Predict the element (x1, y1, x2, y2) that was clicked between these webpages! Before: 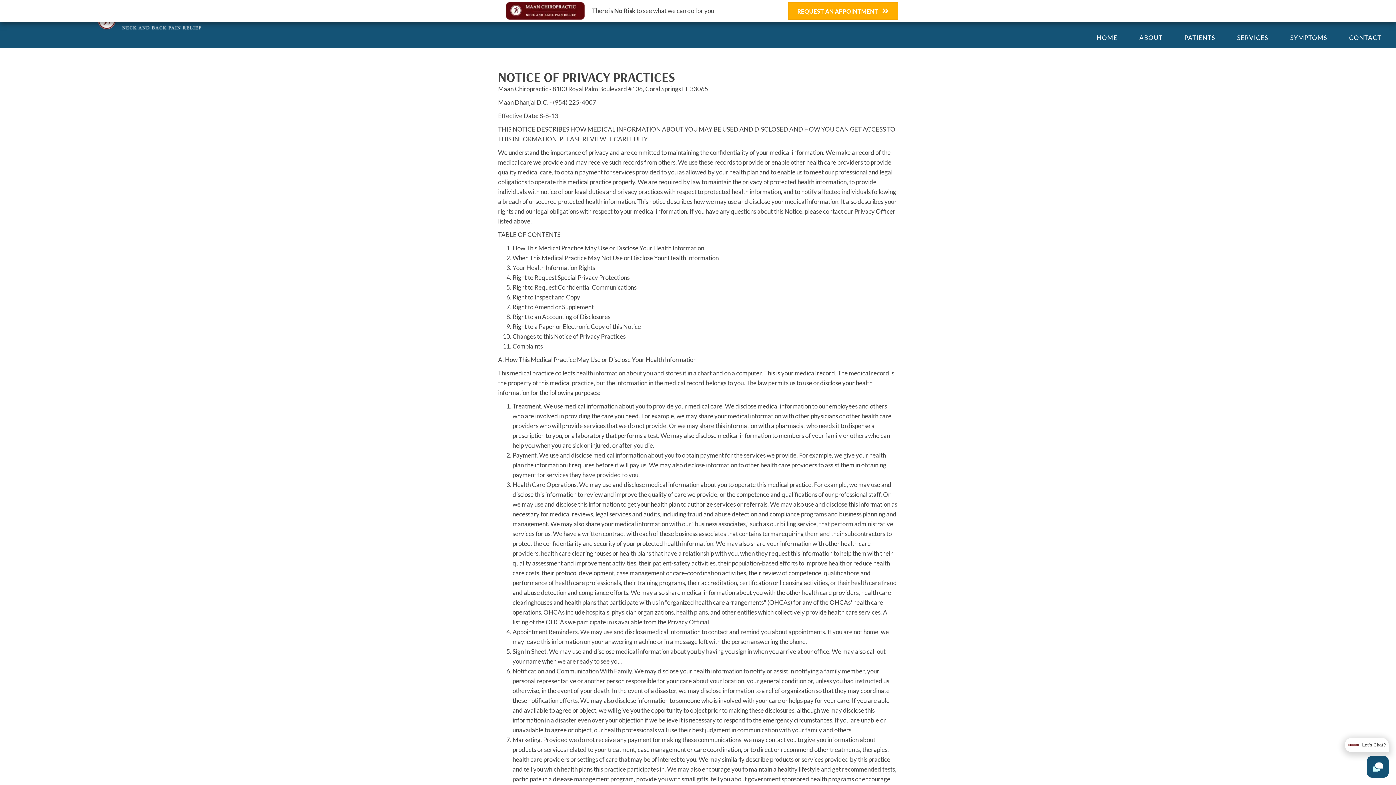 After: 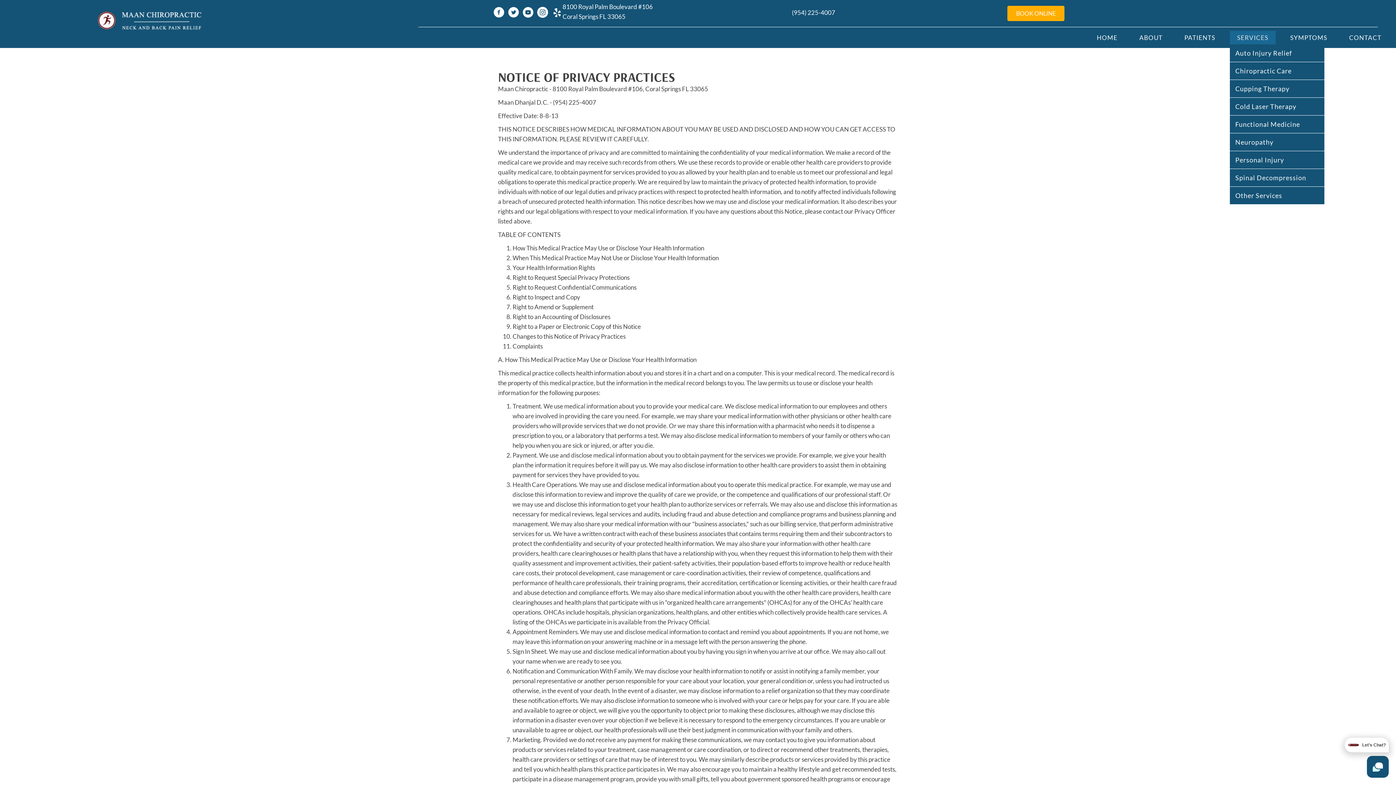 Action: label: SERVICES bbox: (1230, 30, 1276, 44)